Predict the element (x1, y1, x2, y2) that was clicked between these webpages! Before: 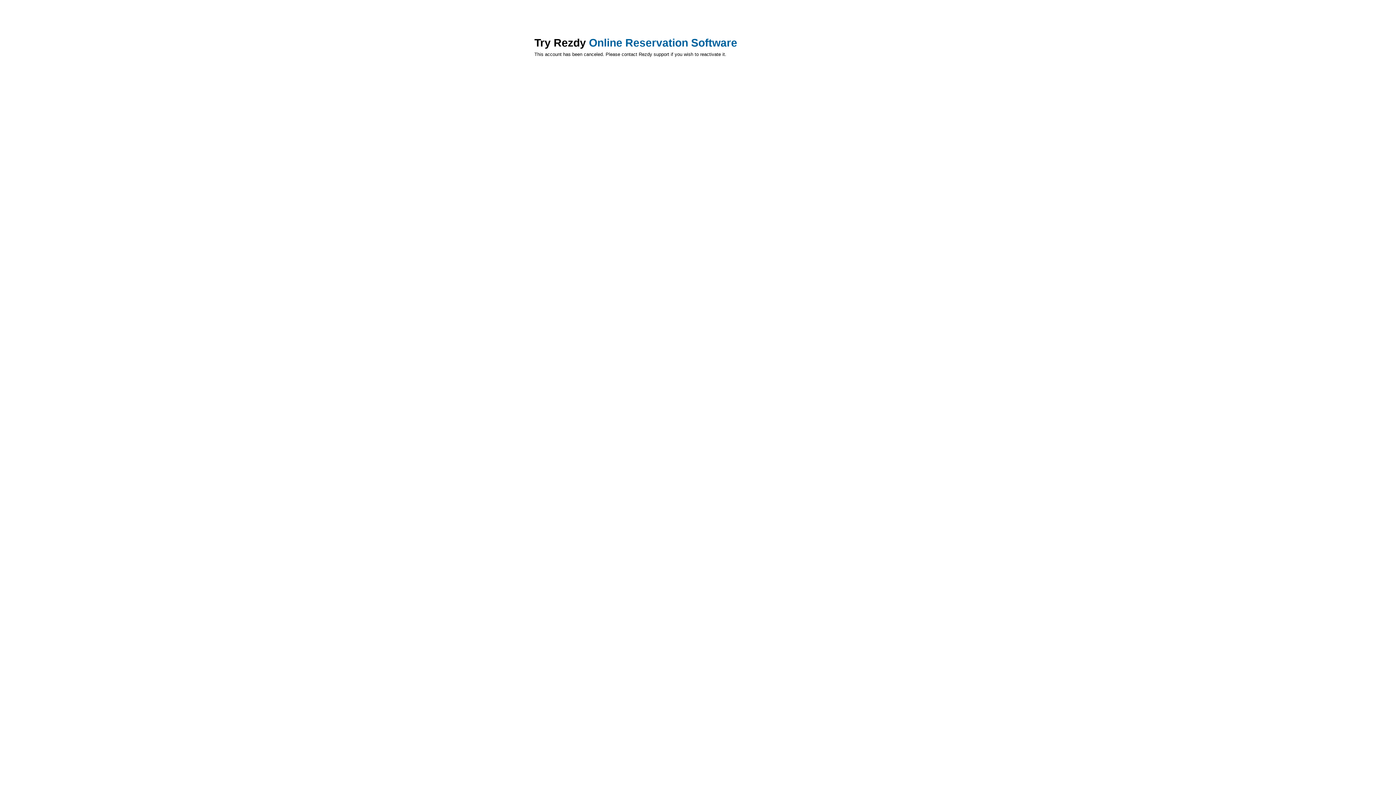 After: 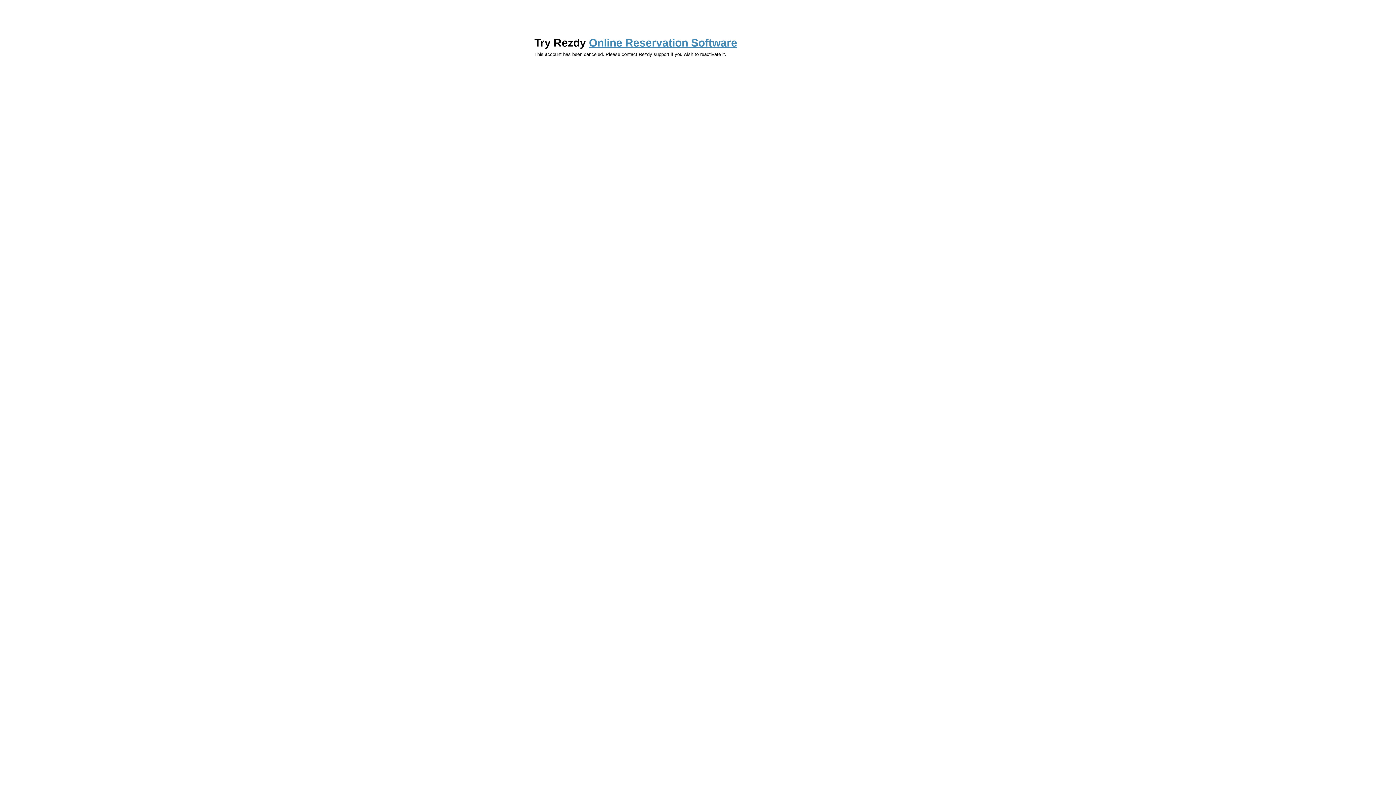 Action: label: Online Reservation Software bbox: (589, 36, 737, 48)